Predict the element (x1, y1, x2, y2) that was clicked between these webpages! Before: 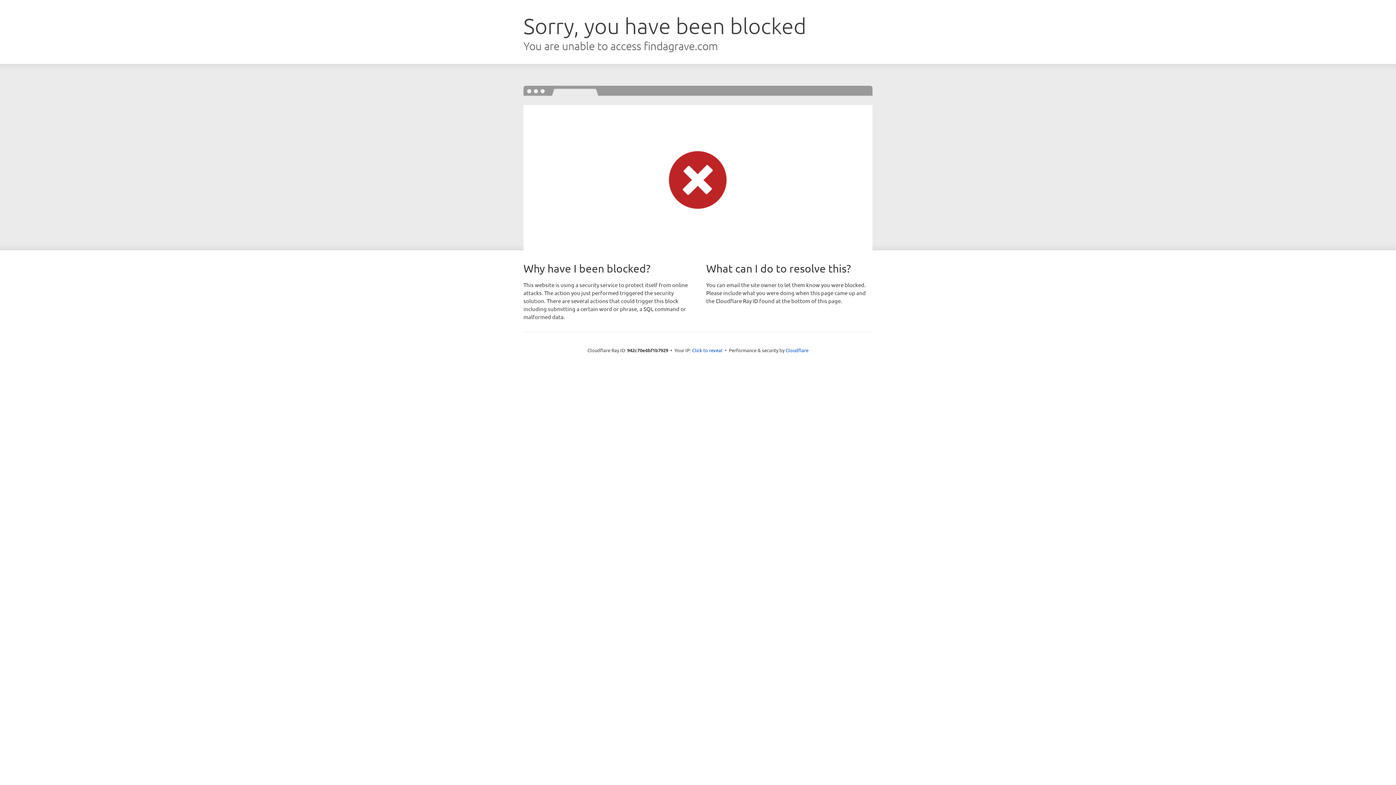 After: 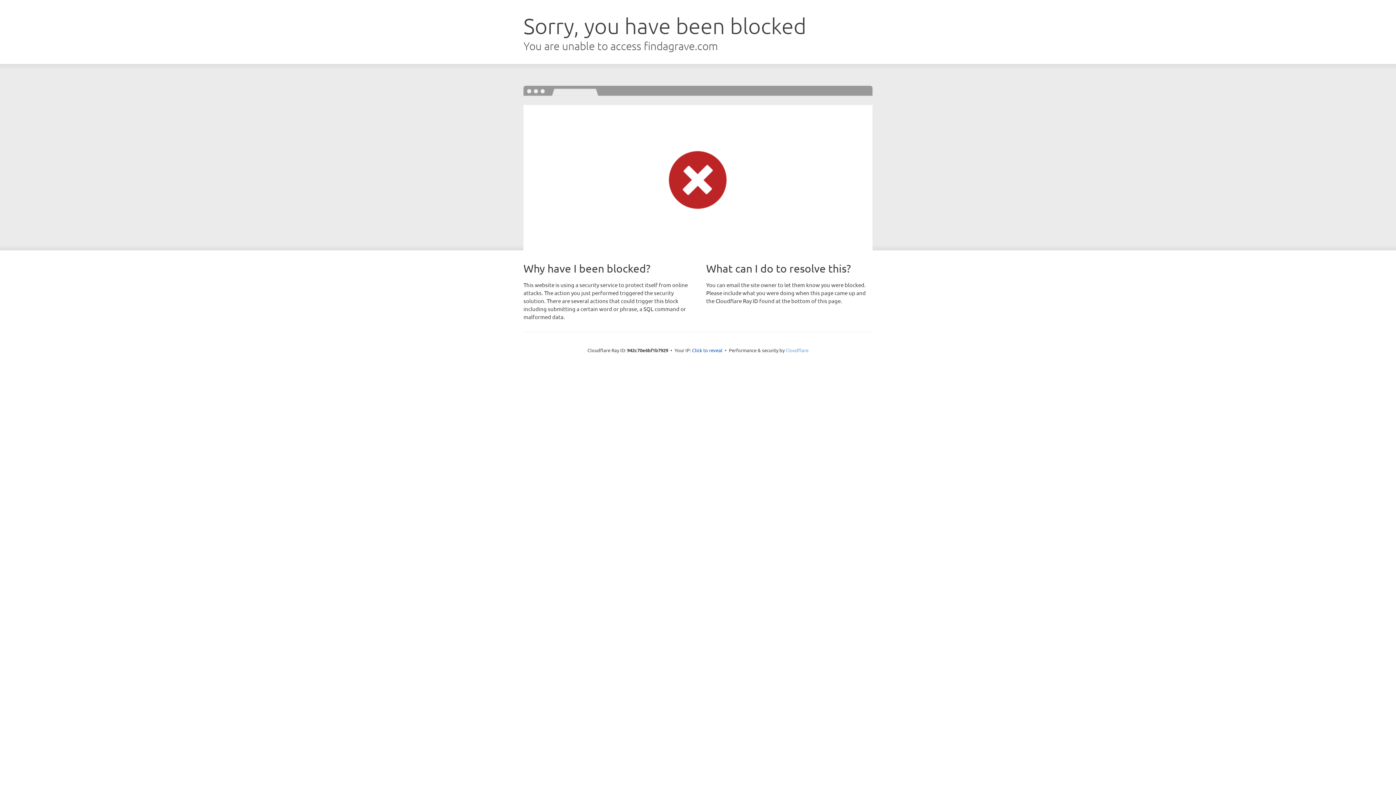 Action: label: Cloudflare bbox: (785, 347, 808, 353)